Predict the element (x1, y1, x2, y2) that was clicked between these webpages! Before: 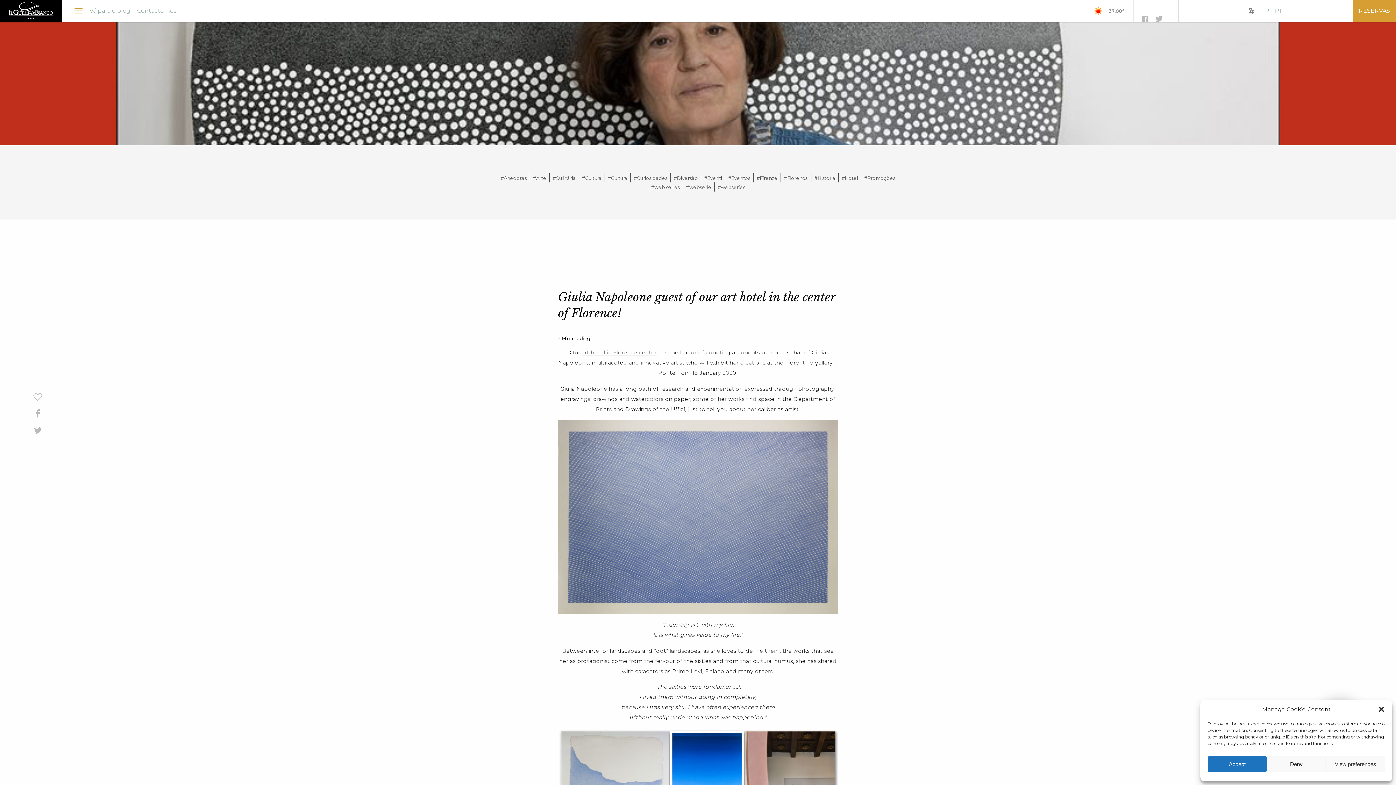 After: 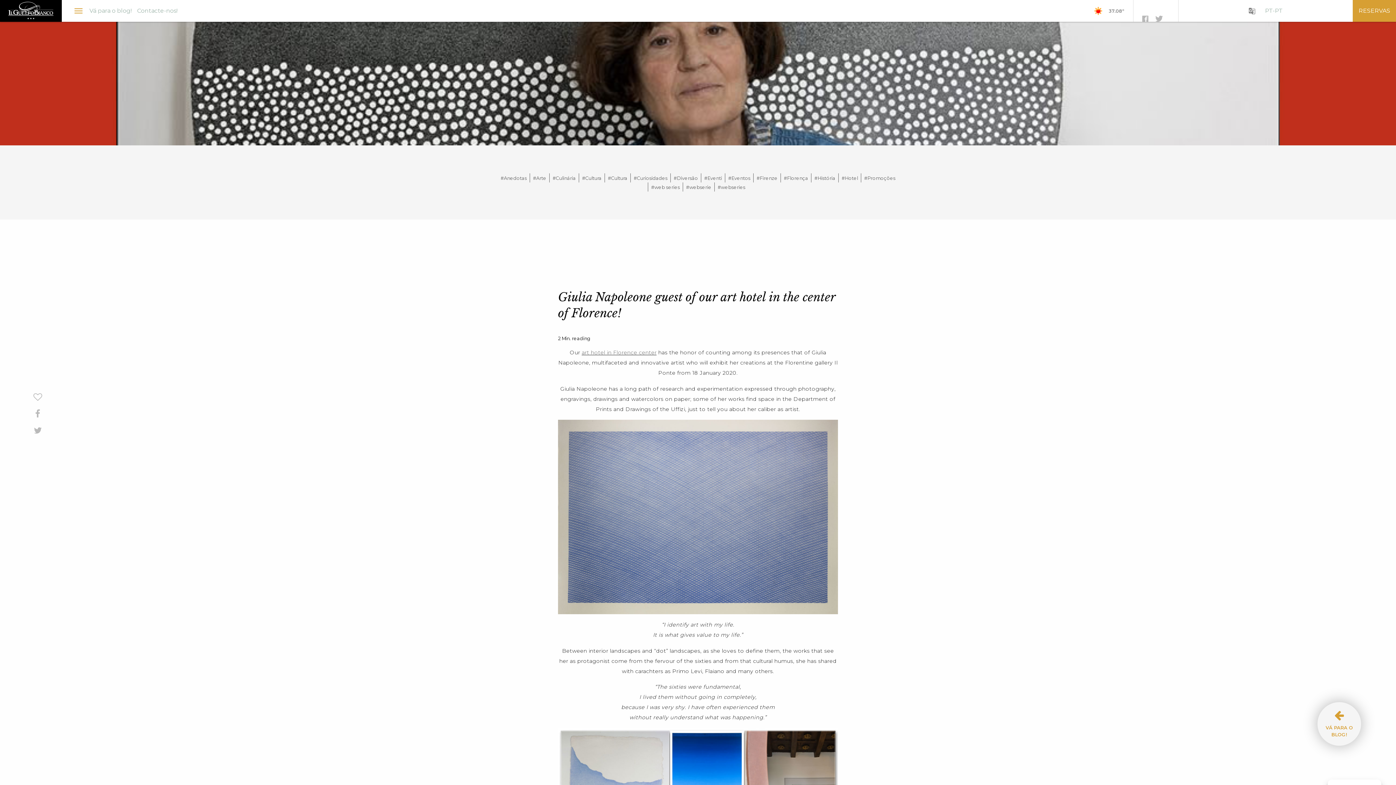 Action: label: Accept bbox: (1208, 756, 1267, 772)